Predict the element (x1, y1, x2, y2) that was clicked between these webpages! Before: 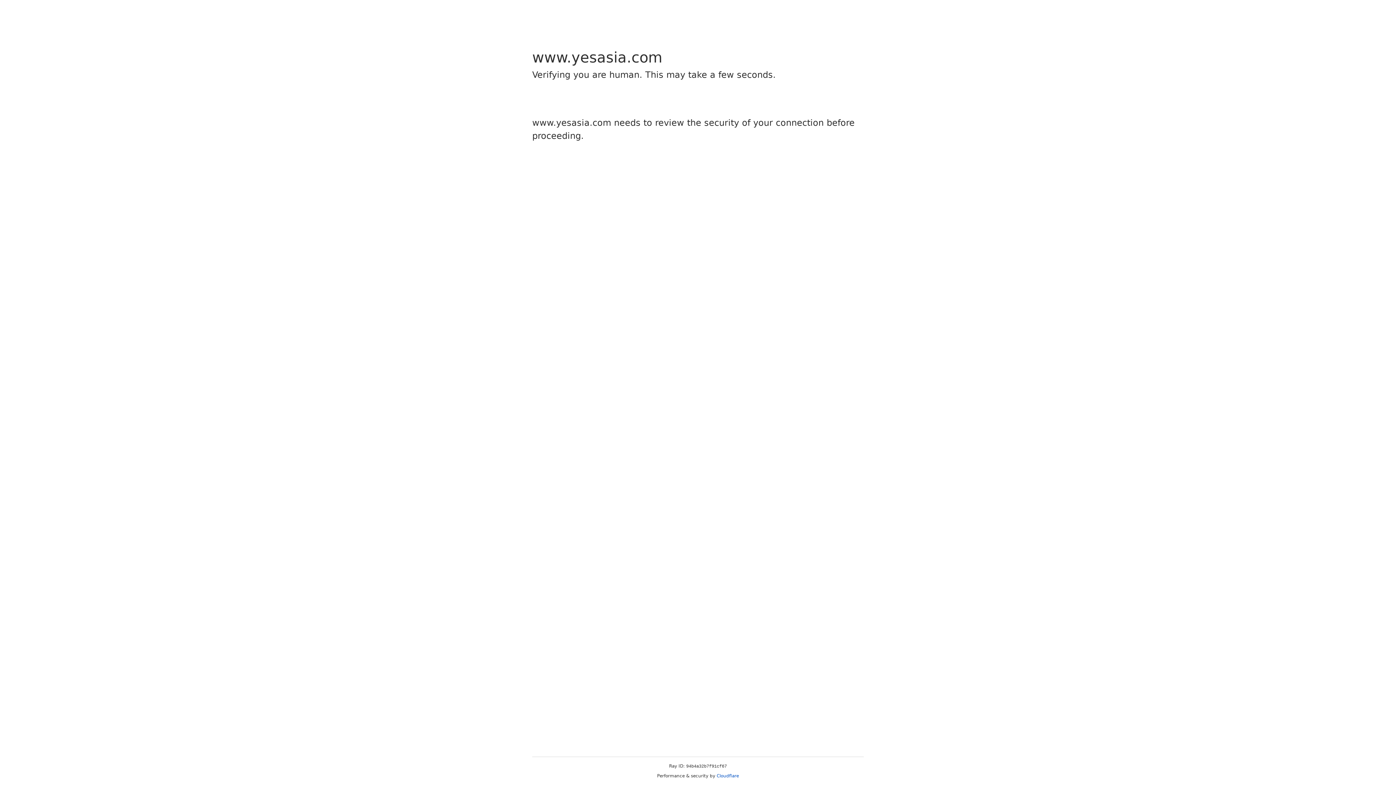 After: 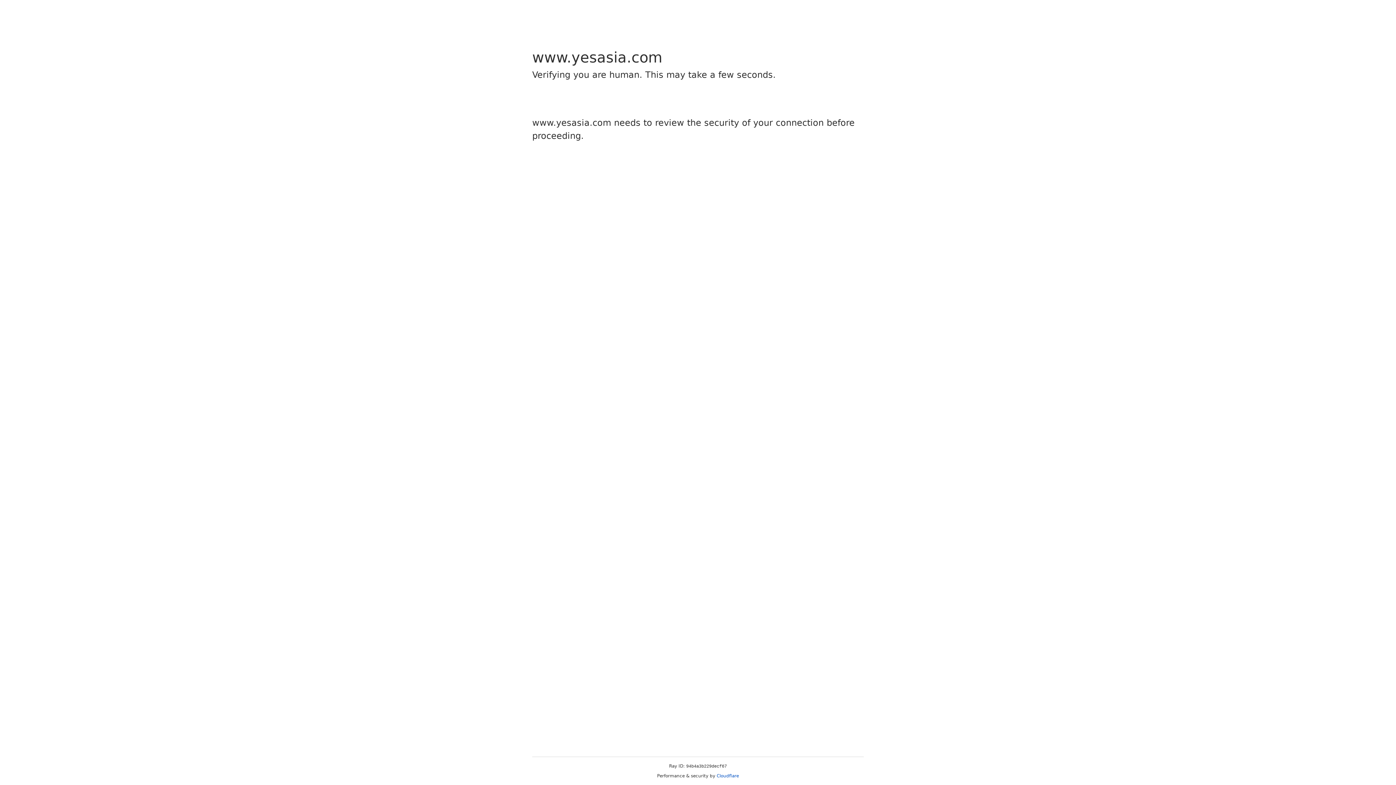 Action: label: Cloudflare bbox: (716, 773, 739, 778)